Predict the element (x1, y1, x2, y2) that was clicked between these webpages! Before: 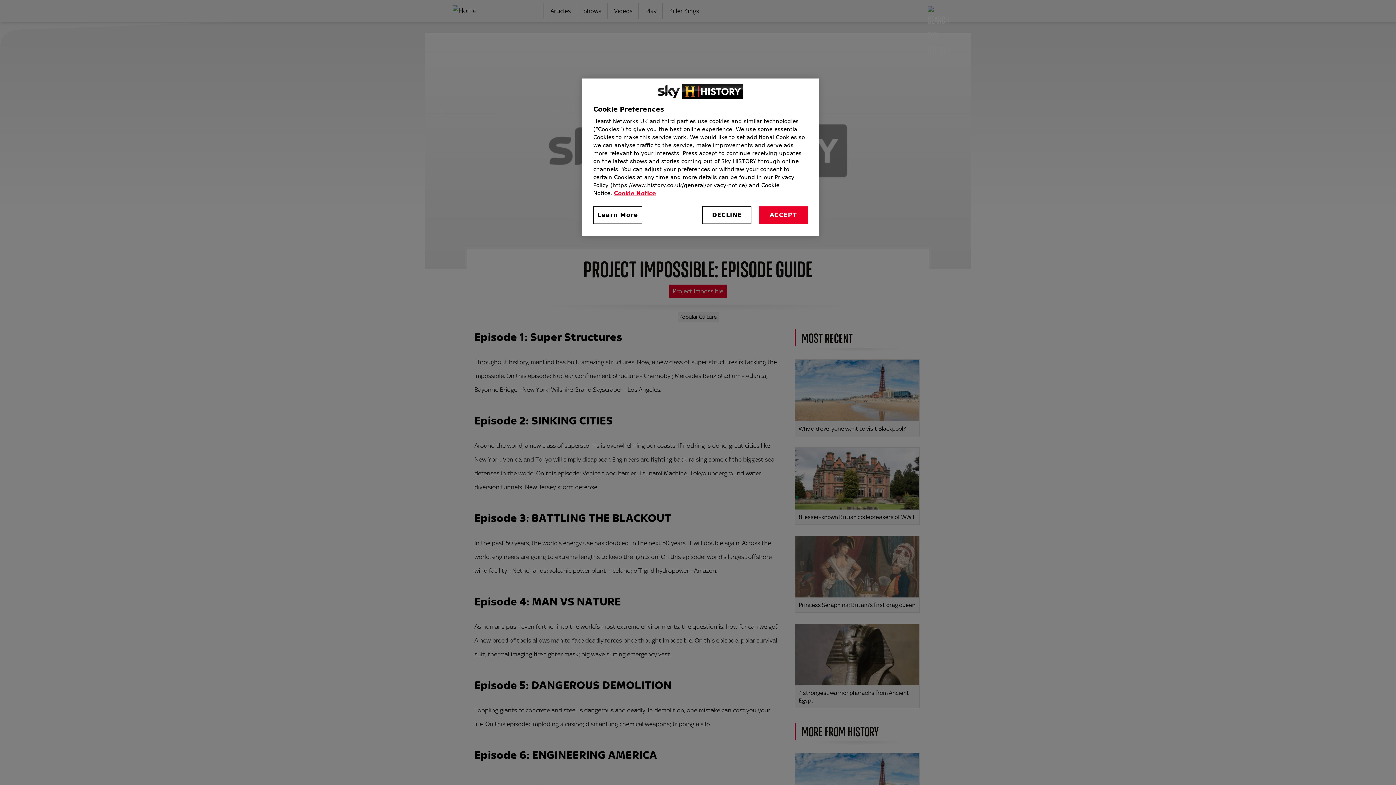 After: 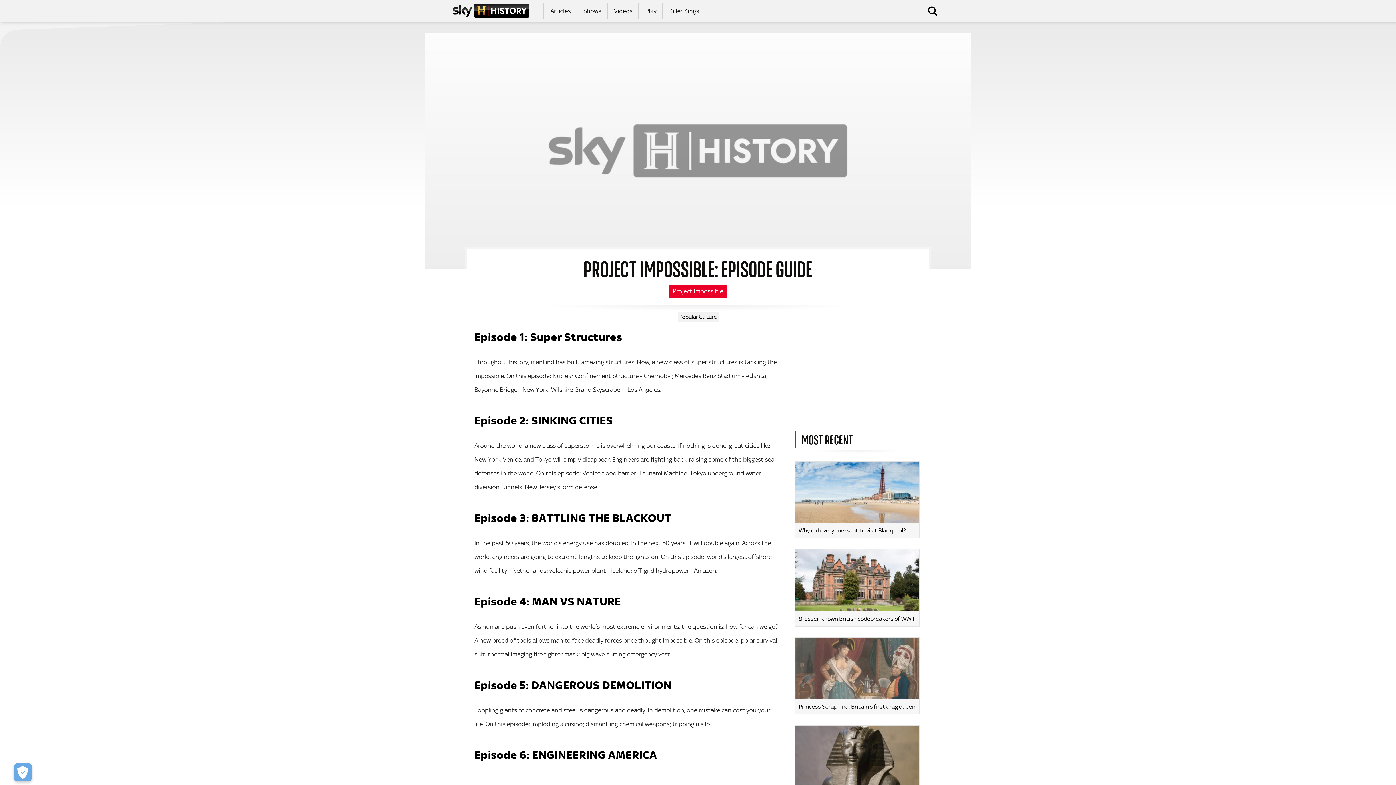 Action: label: ACCEPT bbox: (758, 206, 808, 224)